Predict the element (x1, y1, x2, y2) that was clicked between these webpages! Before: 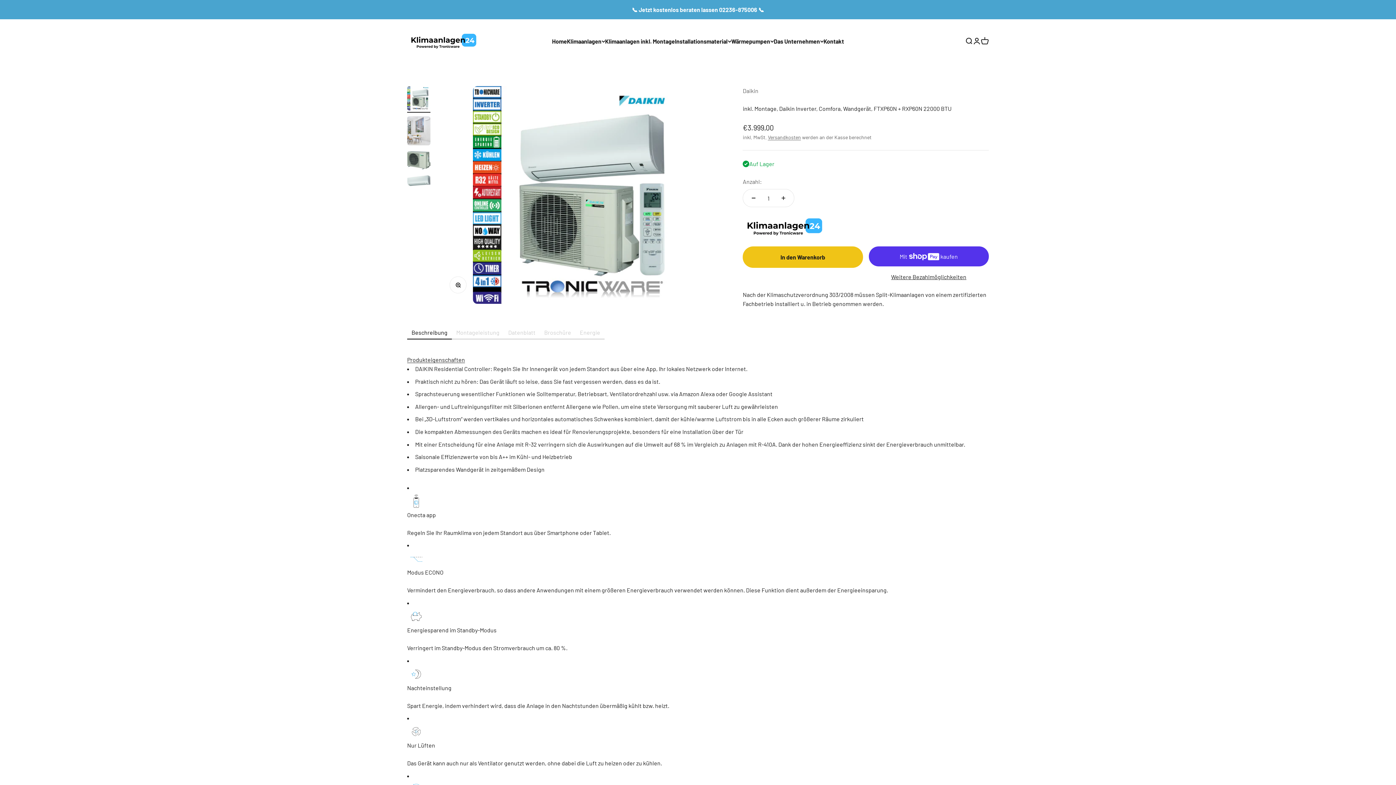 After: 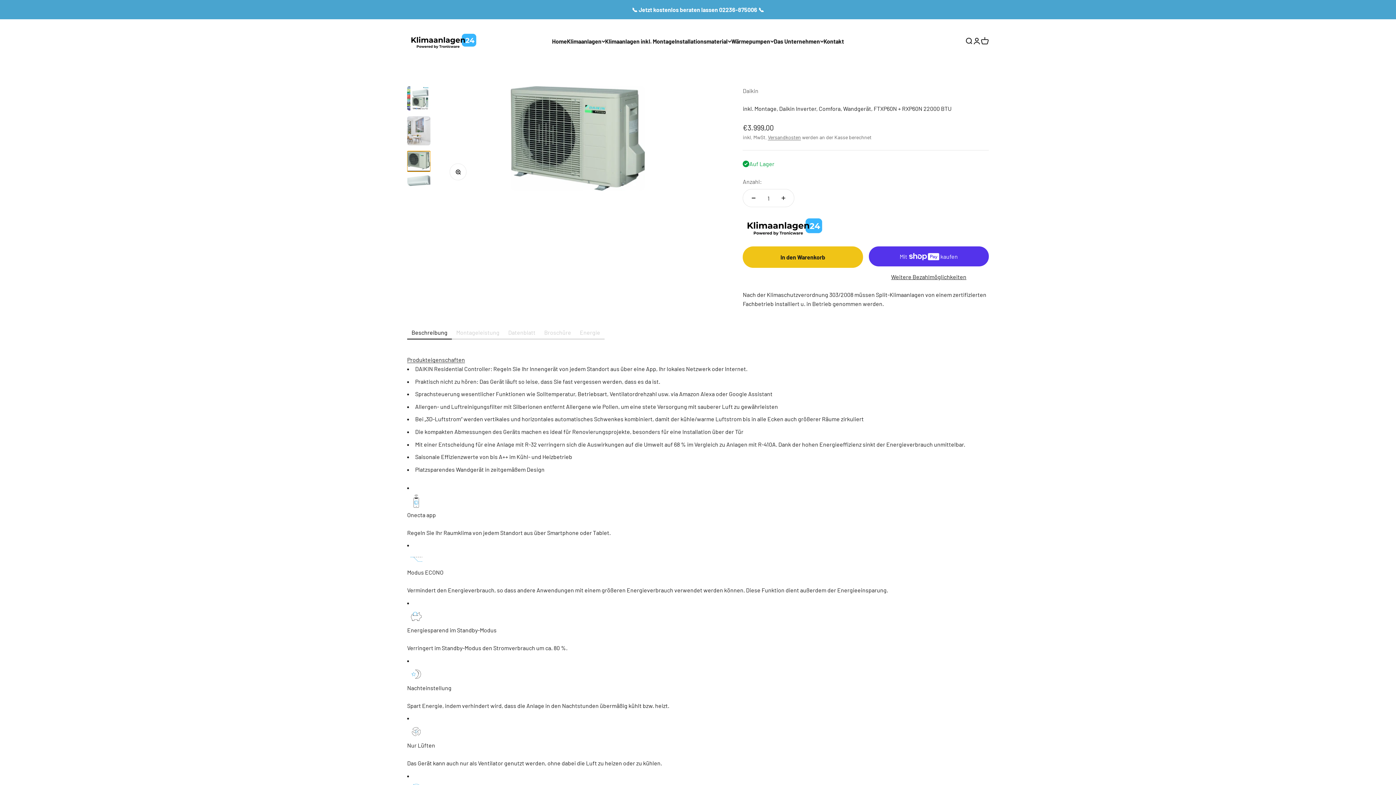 Action: label: Gehe zu Element 3 bbox: (407, 151, 430, 171)